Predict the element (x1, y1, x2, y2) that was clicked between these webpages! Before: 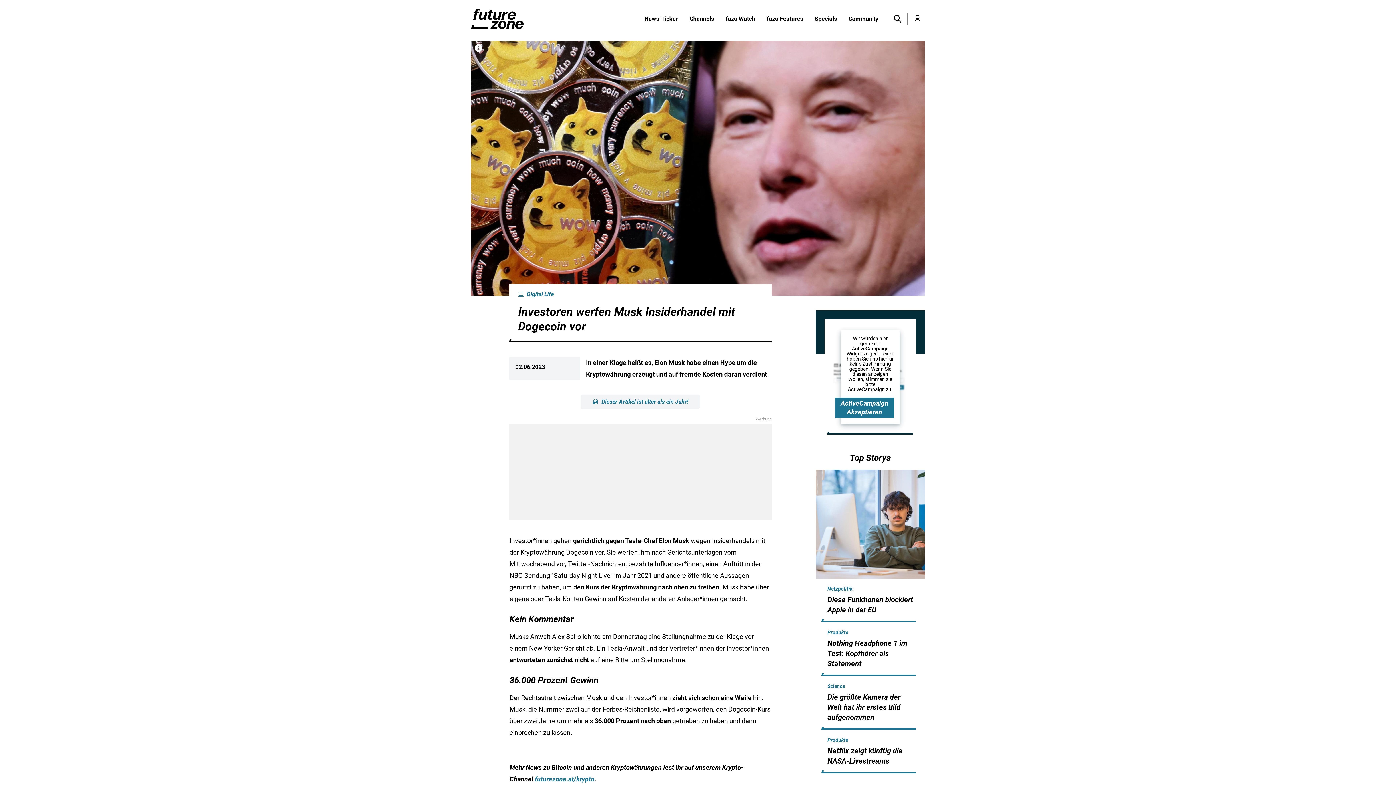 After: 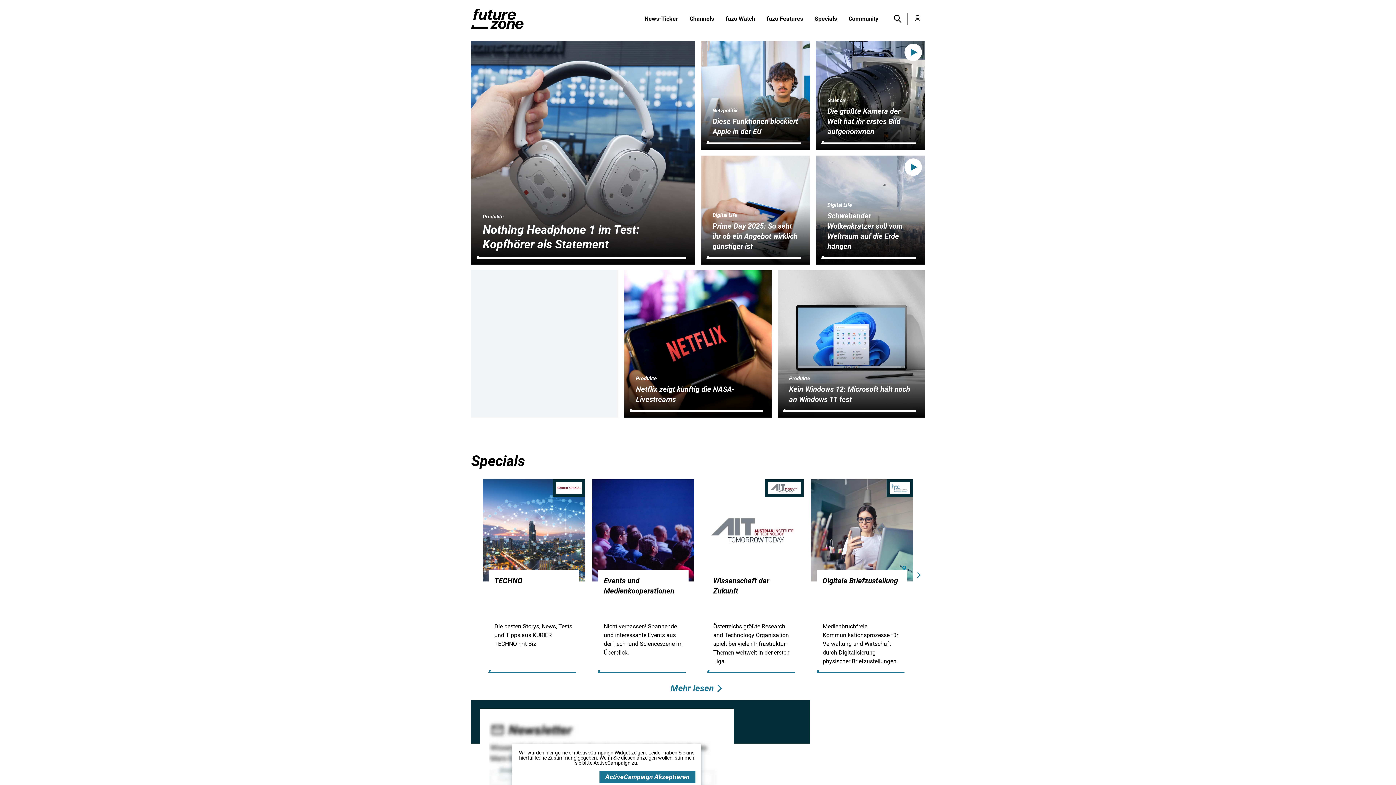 Action: bbox: (471, 8, 523, 29)